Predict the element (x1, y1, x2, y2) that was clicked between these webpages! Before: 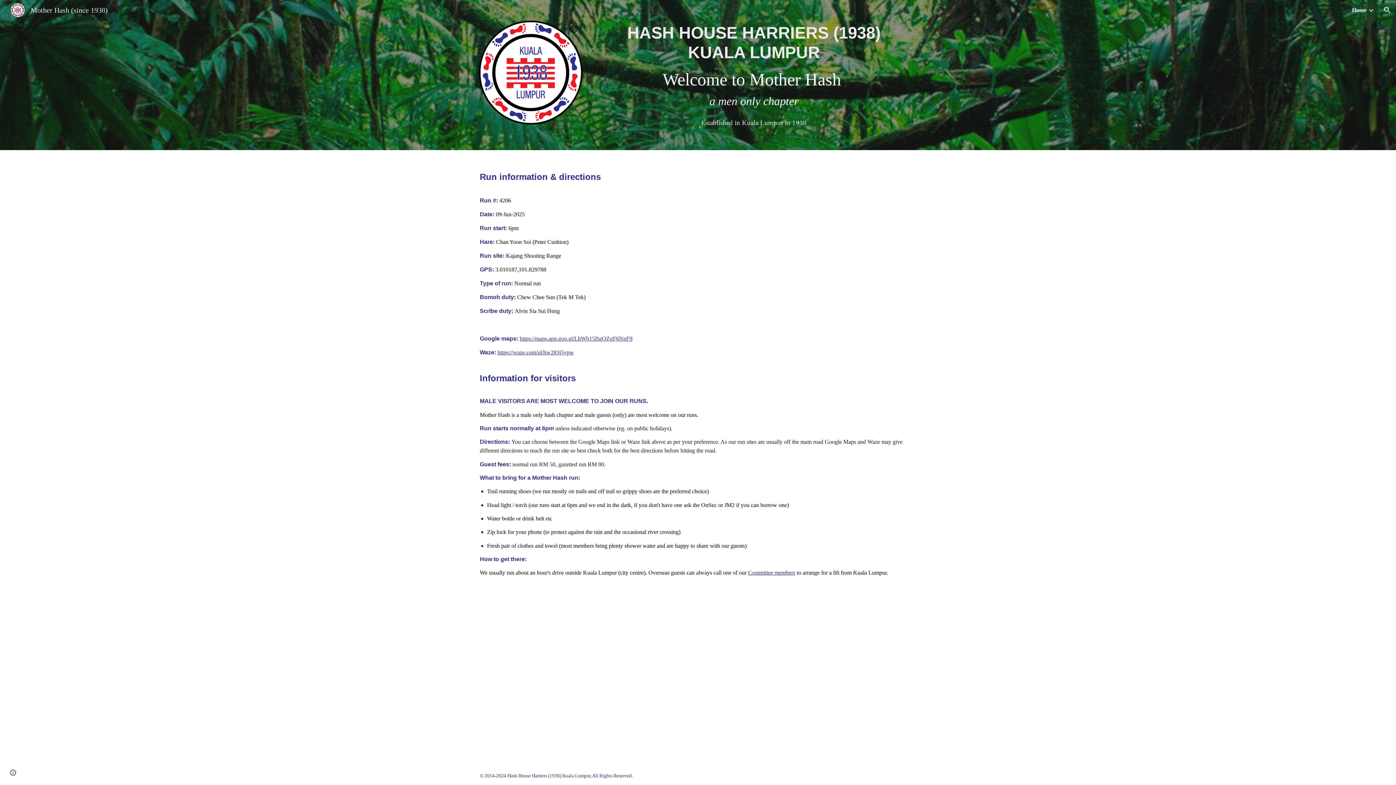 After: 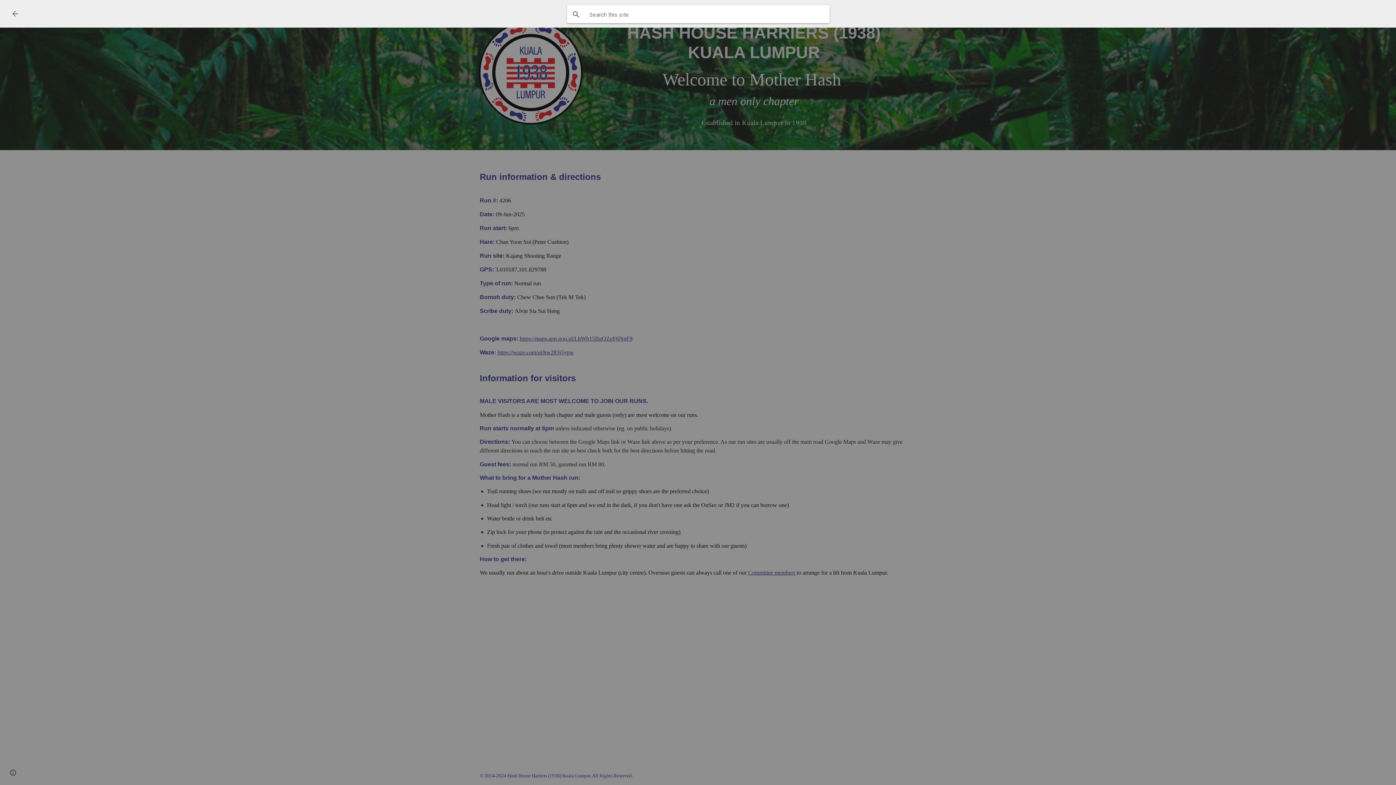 Action: bbox: (1378, 1, 1396, 18) label: Open search bar